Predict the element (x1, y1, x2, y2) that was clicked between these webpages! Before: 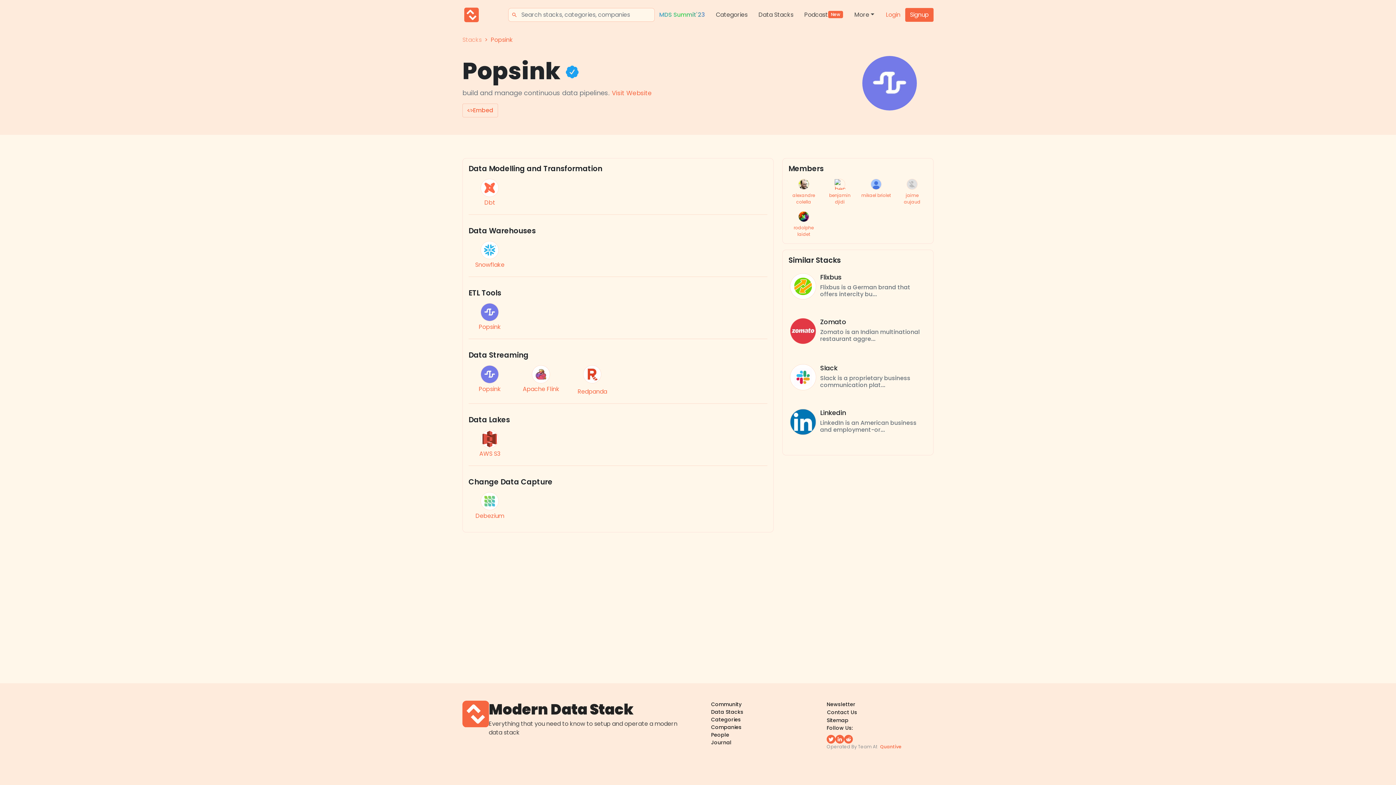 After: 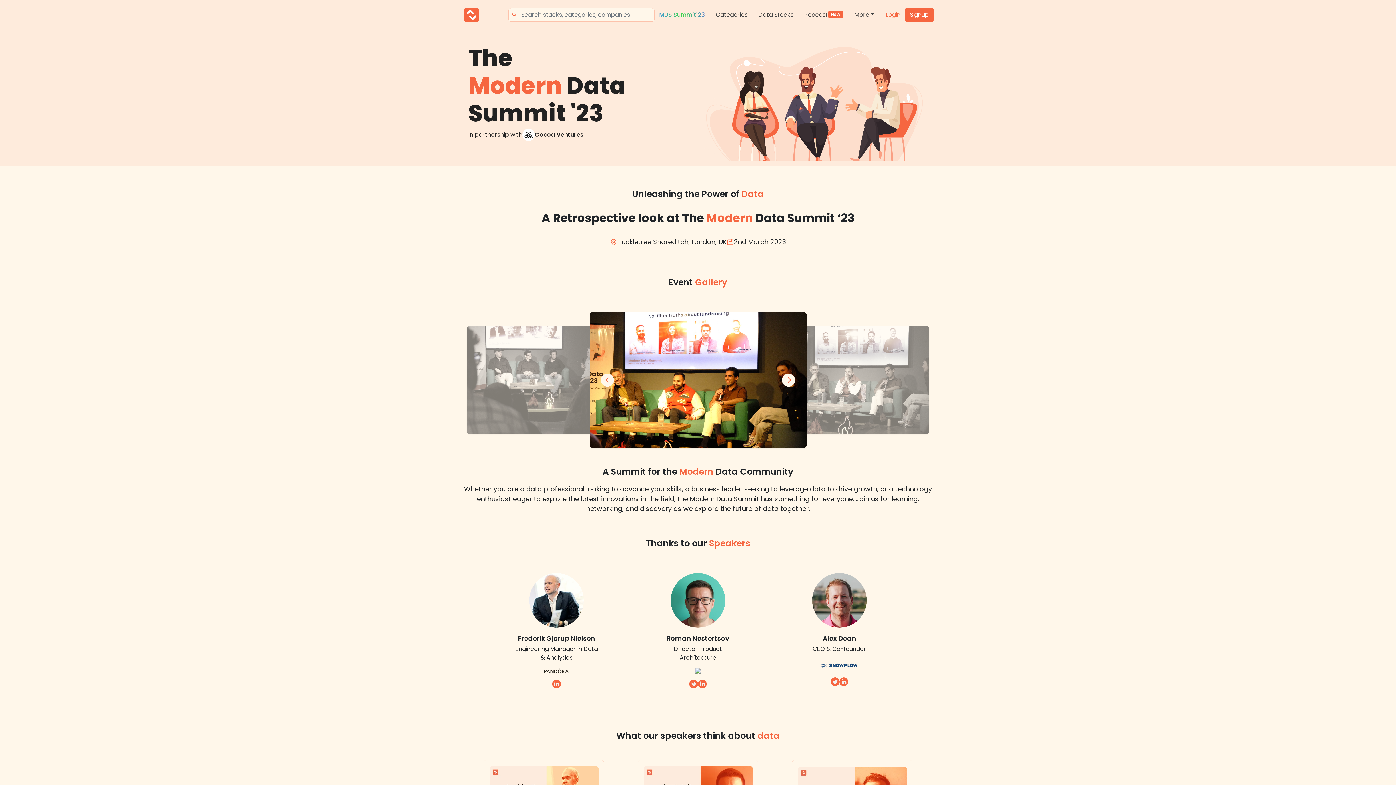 Action: label: MDS Summit'23 bbox: (655, 8, 709, 21)